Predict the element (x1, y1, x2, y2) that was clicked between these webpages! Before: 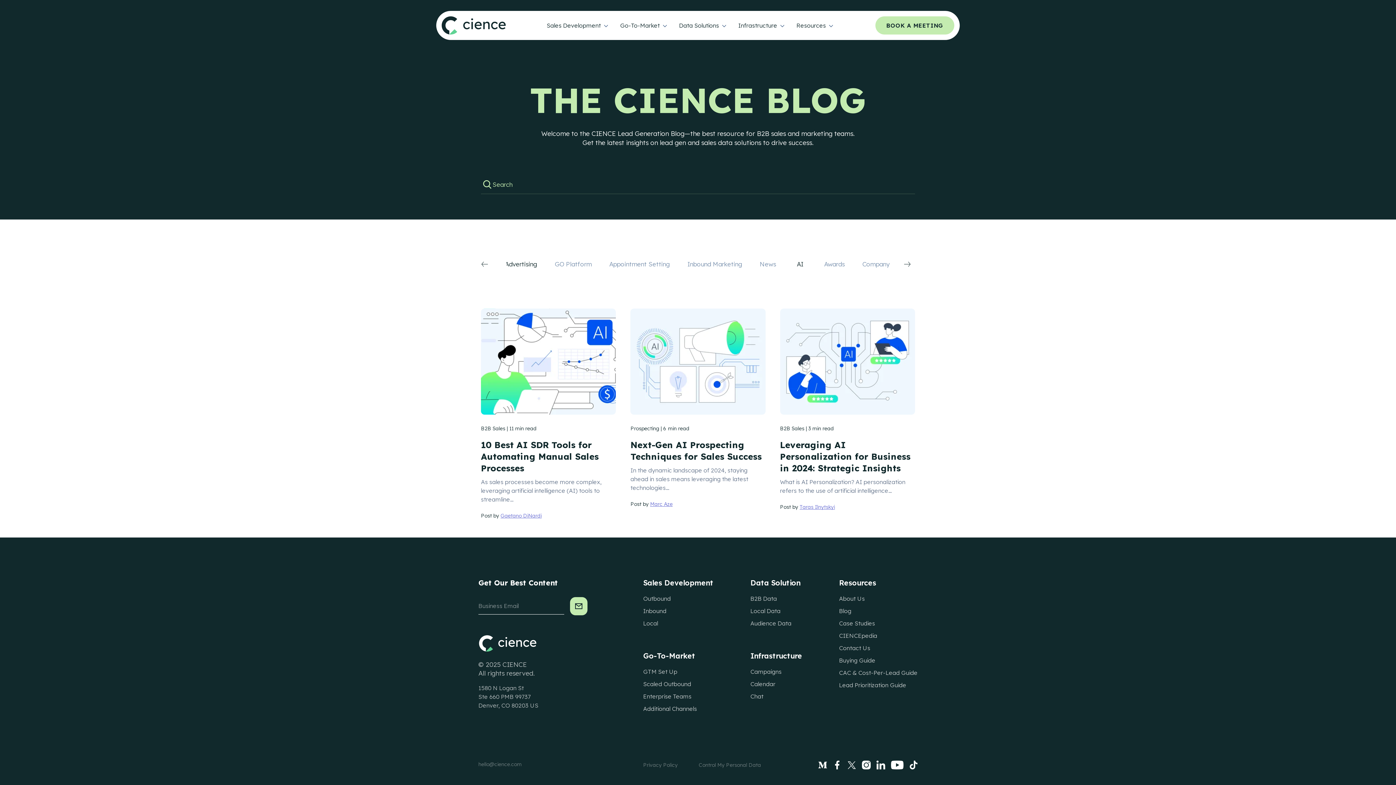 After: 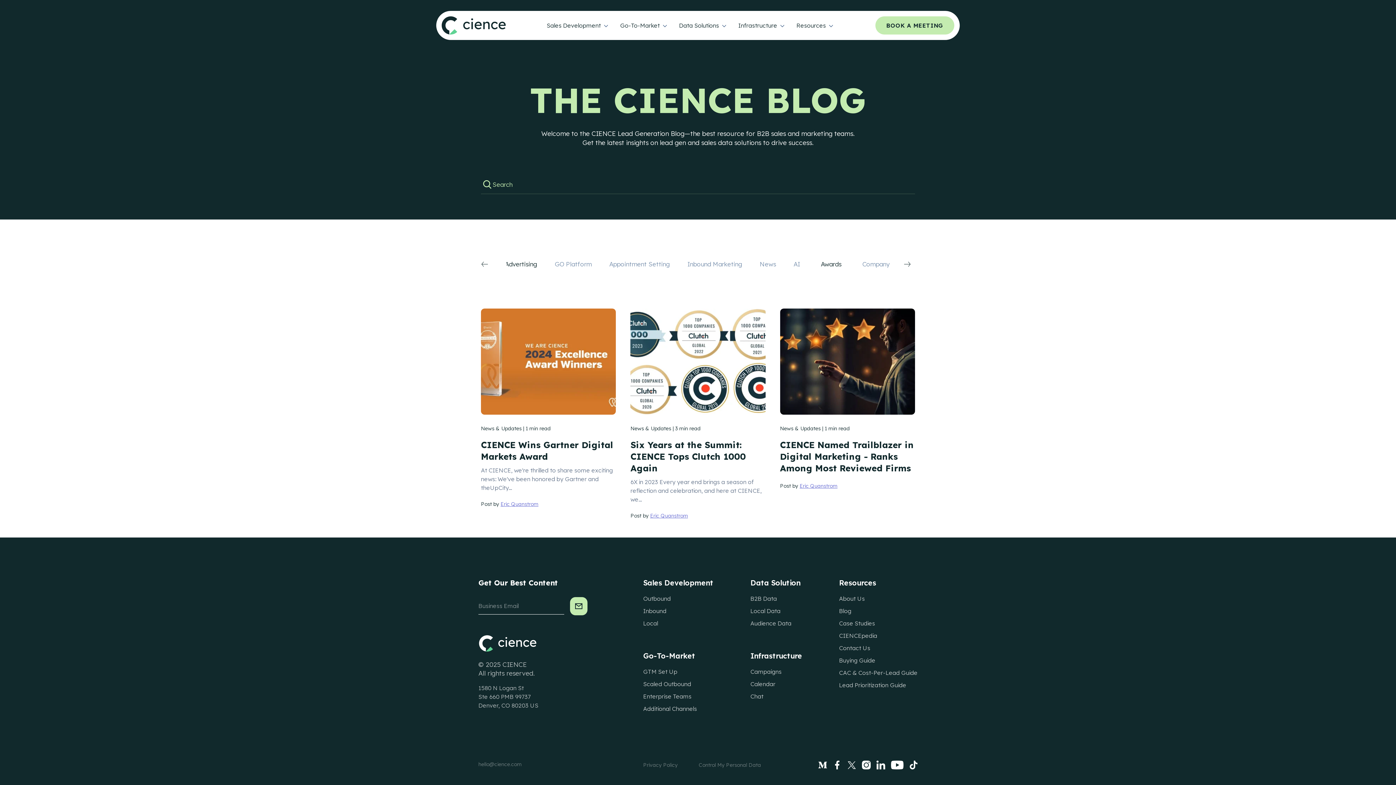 Action: label: Awards bbox: (824, 260, 845, 268)